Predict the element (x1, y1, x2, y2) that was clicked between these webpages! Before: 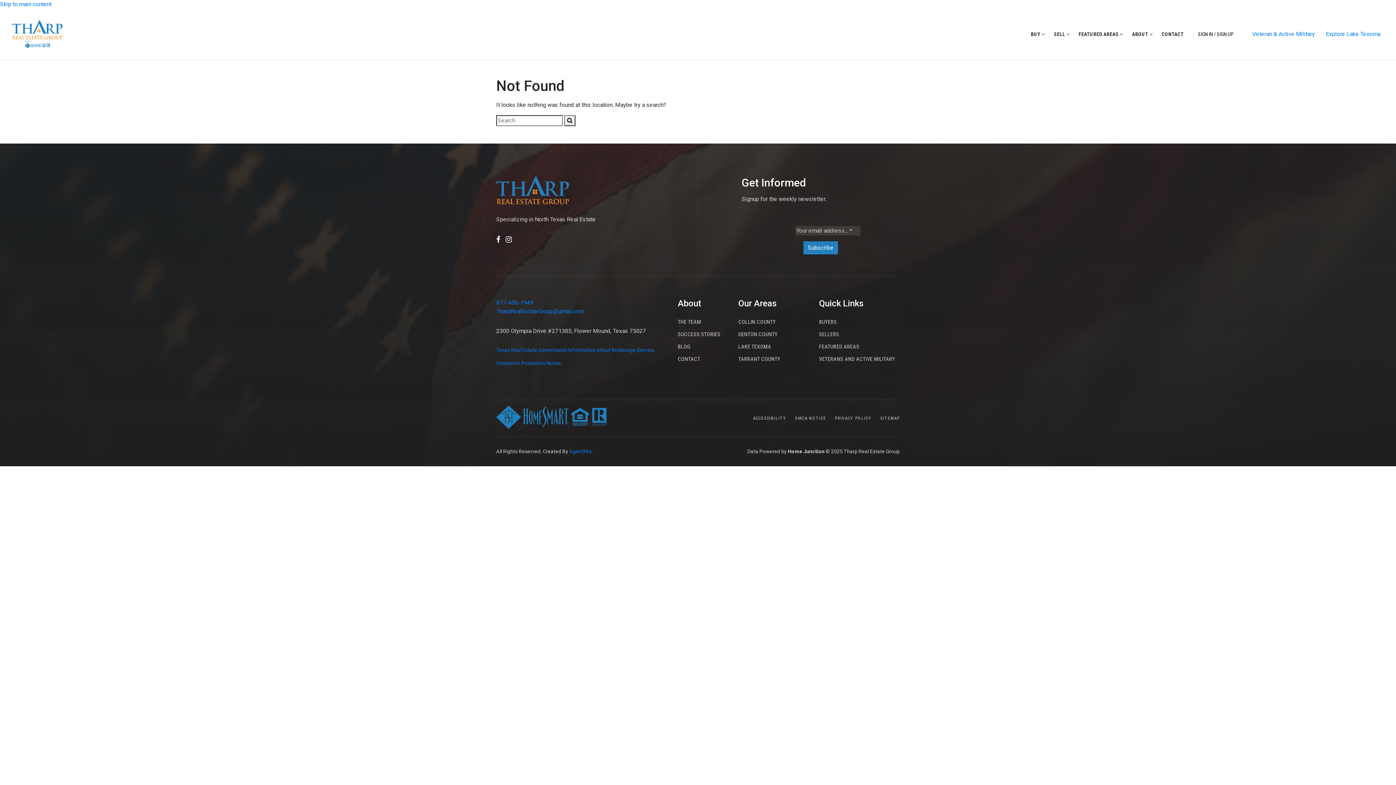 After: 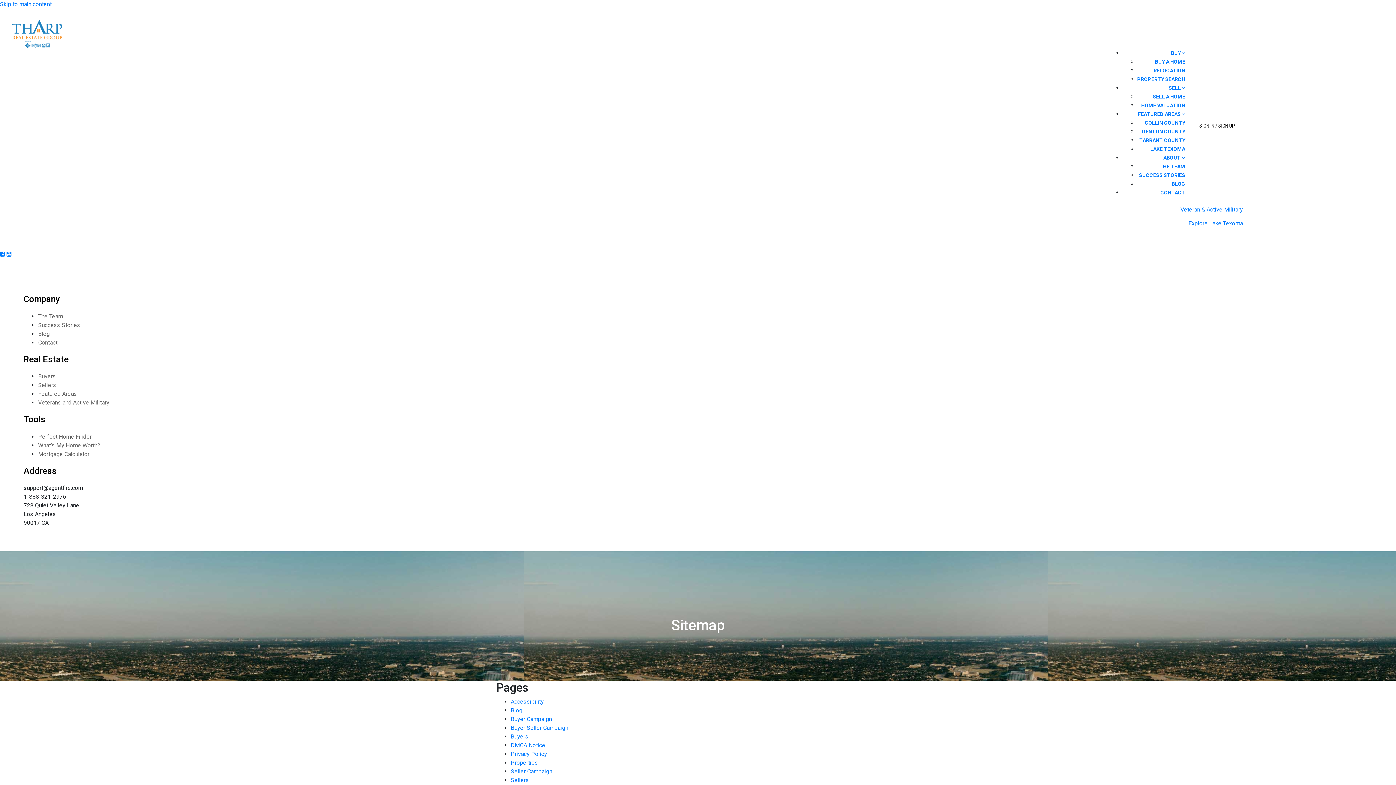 Action: label: SITEMAP bbox: (876, 413, 904, 423)